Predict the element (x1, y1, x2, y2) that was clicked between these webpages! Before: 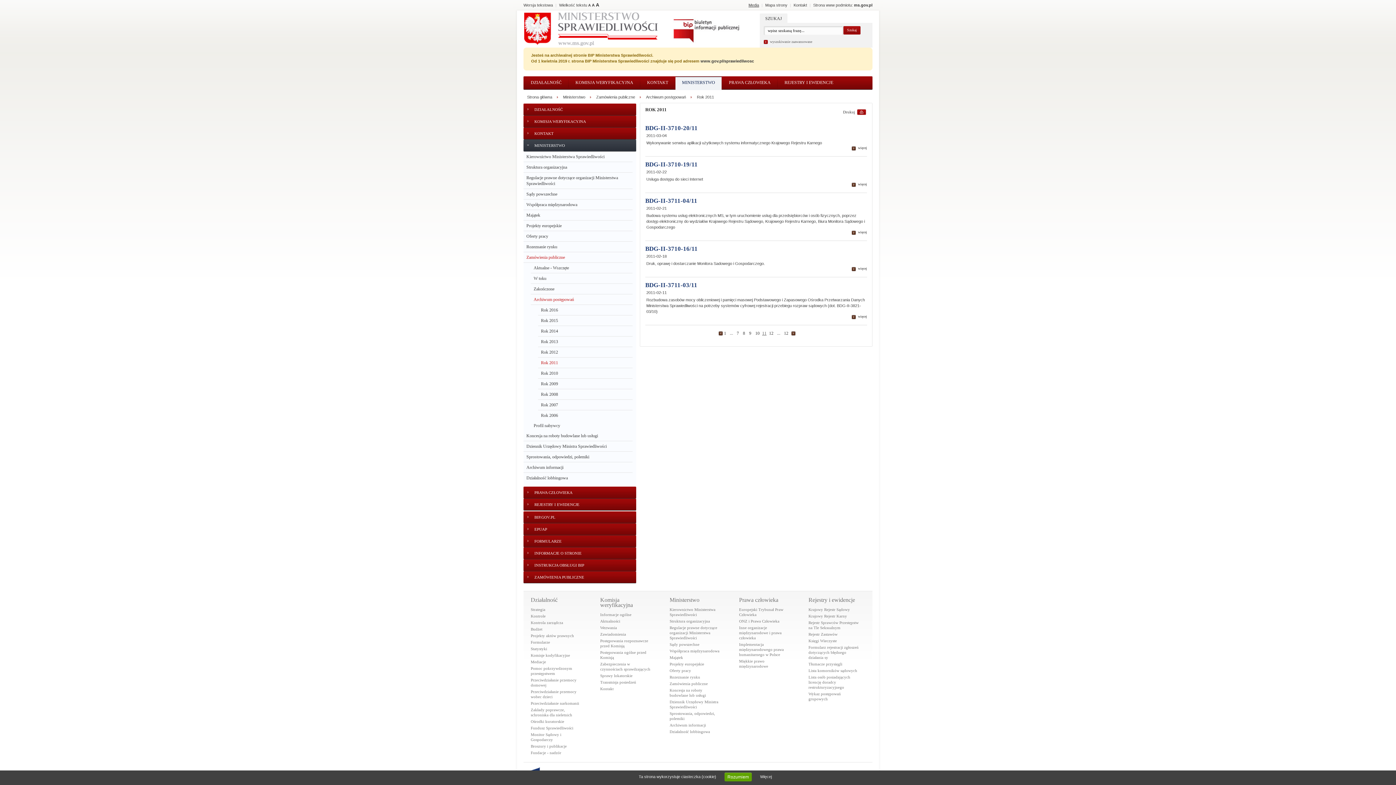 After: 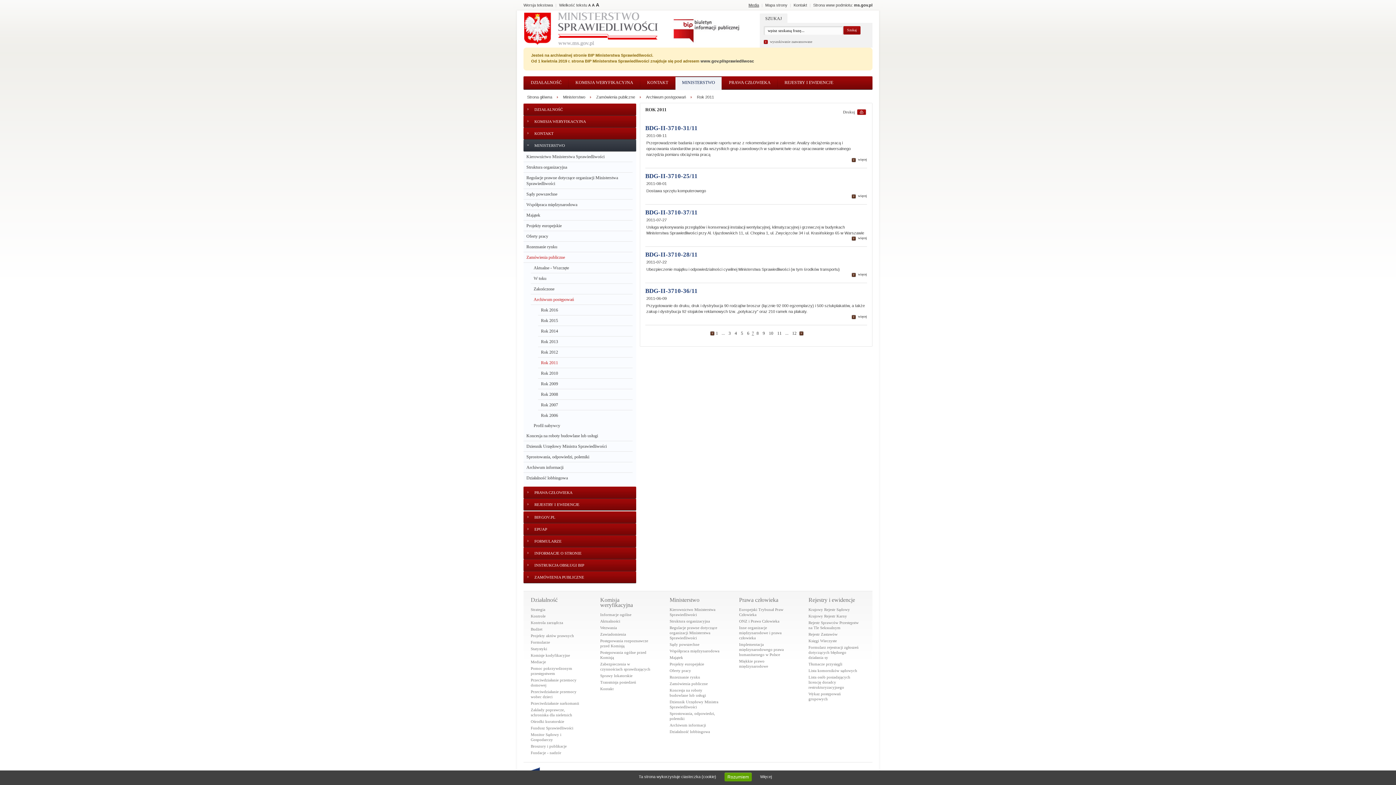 Action: bbox: (735, 329, 740, 337) label: 7